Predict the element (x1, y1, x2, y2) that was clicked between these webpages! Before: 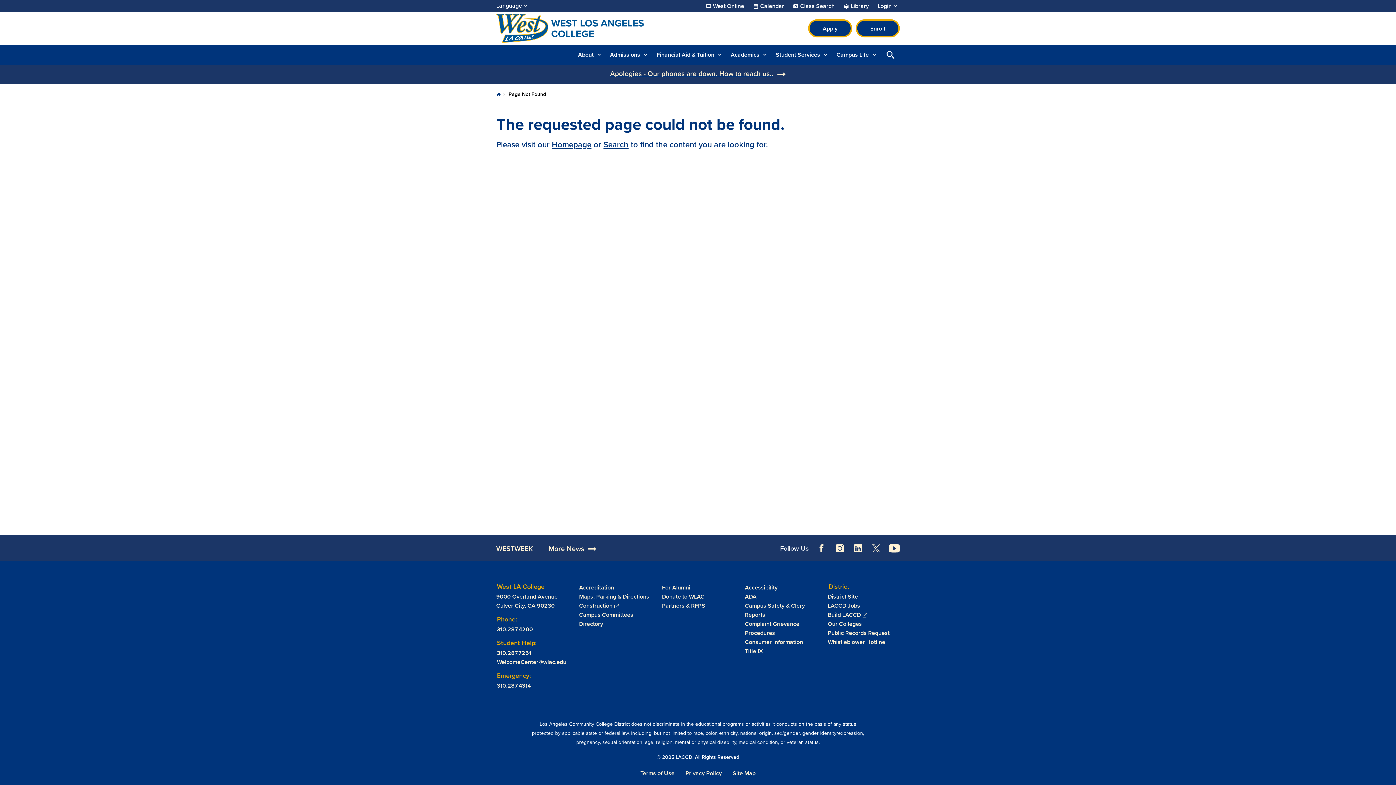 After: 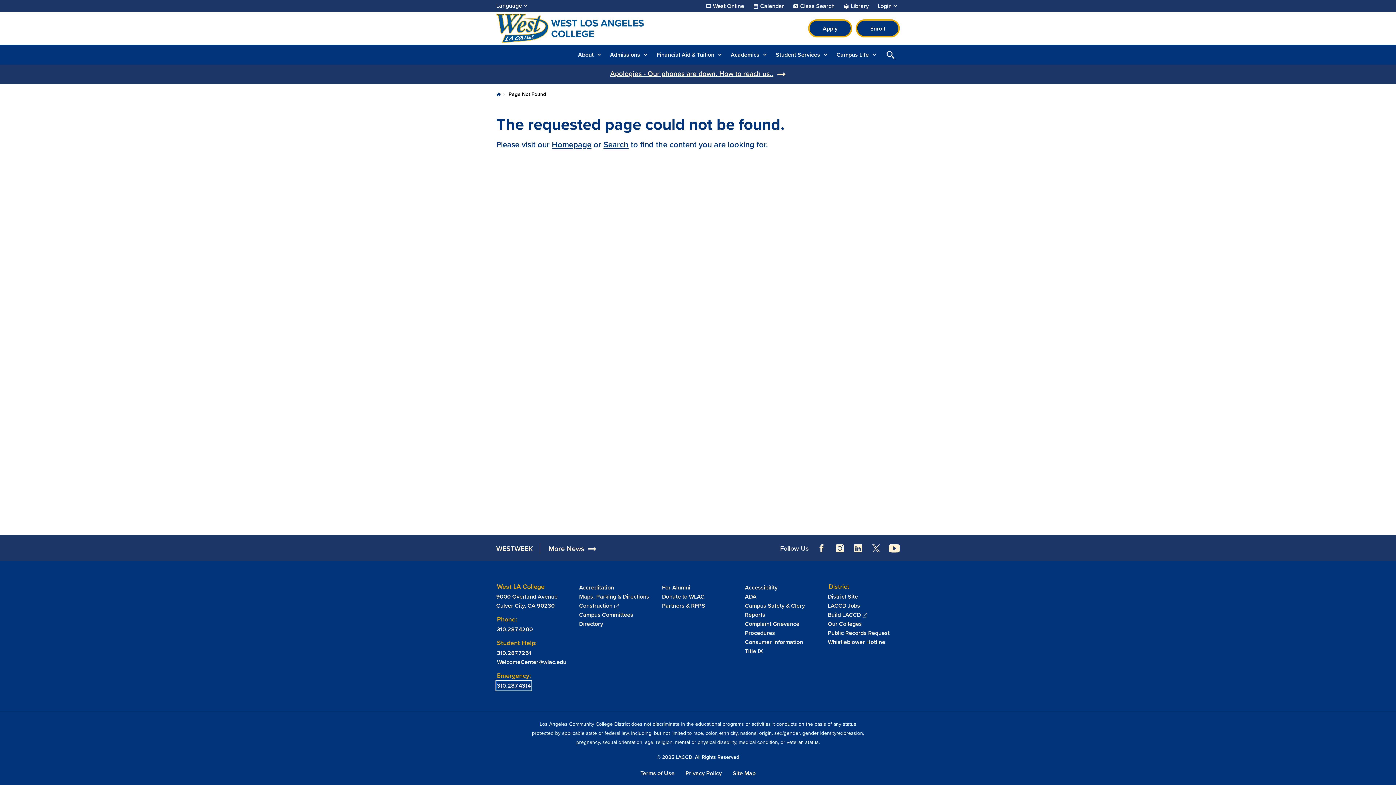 Action: label: 310.287.4314 bbox: (496, 681, 531, 690)